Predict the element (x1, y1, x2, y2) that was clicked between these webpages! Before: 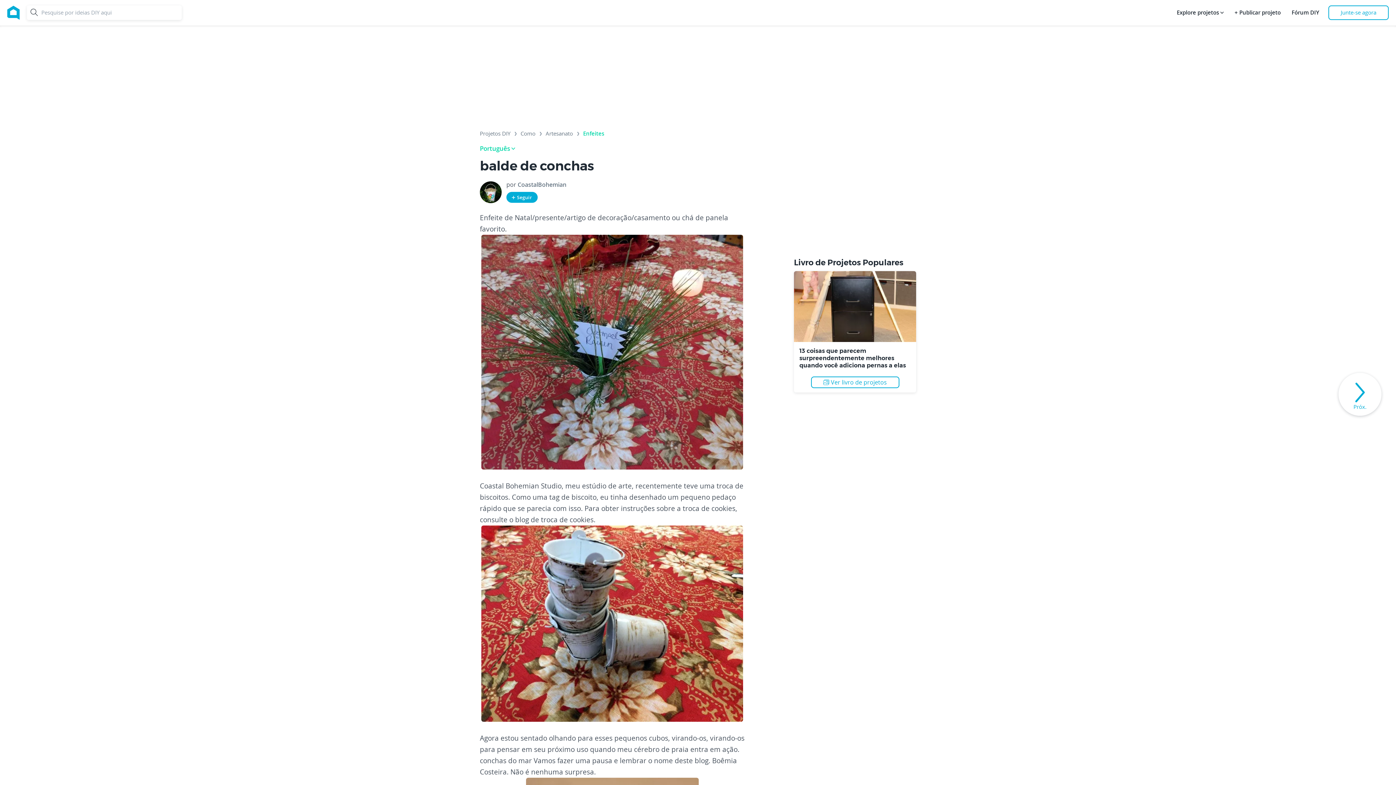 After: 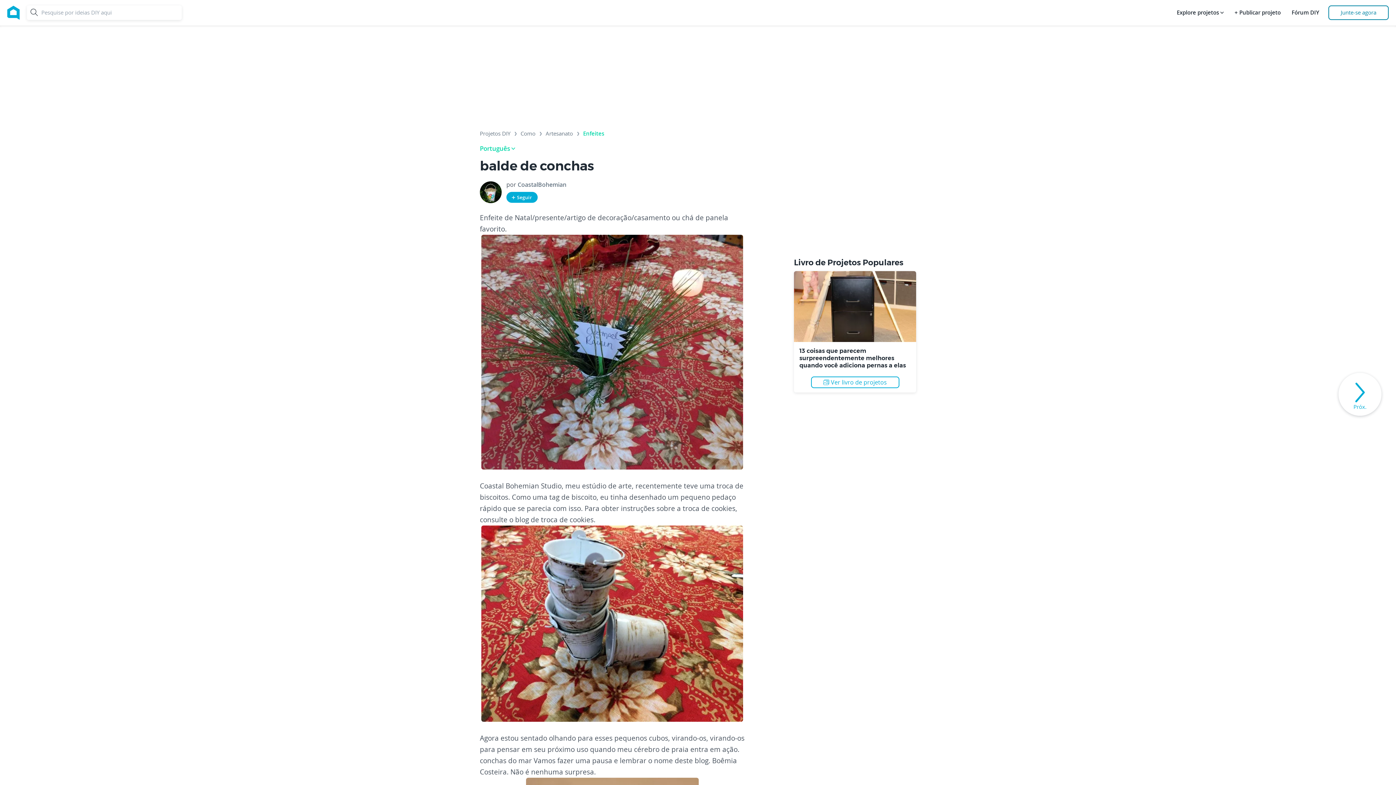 Action: label: Junte-se agora bbox: (1328, 5, 1389, 20)